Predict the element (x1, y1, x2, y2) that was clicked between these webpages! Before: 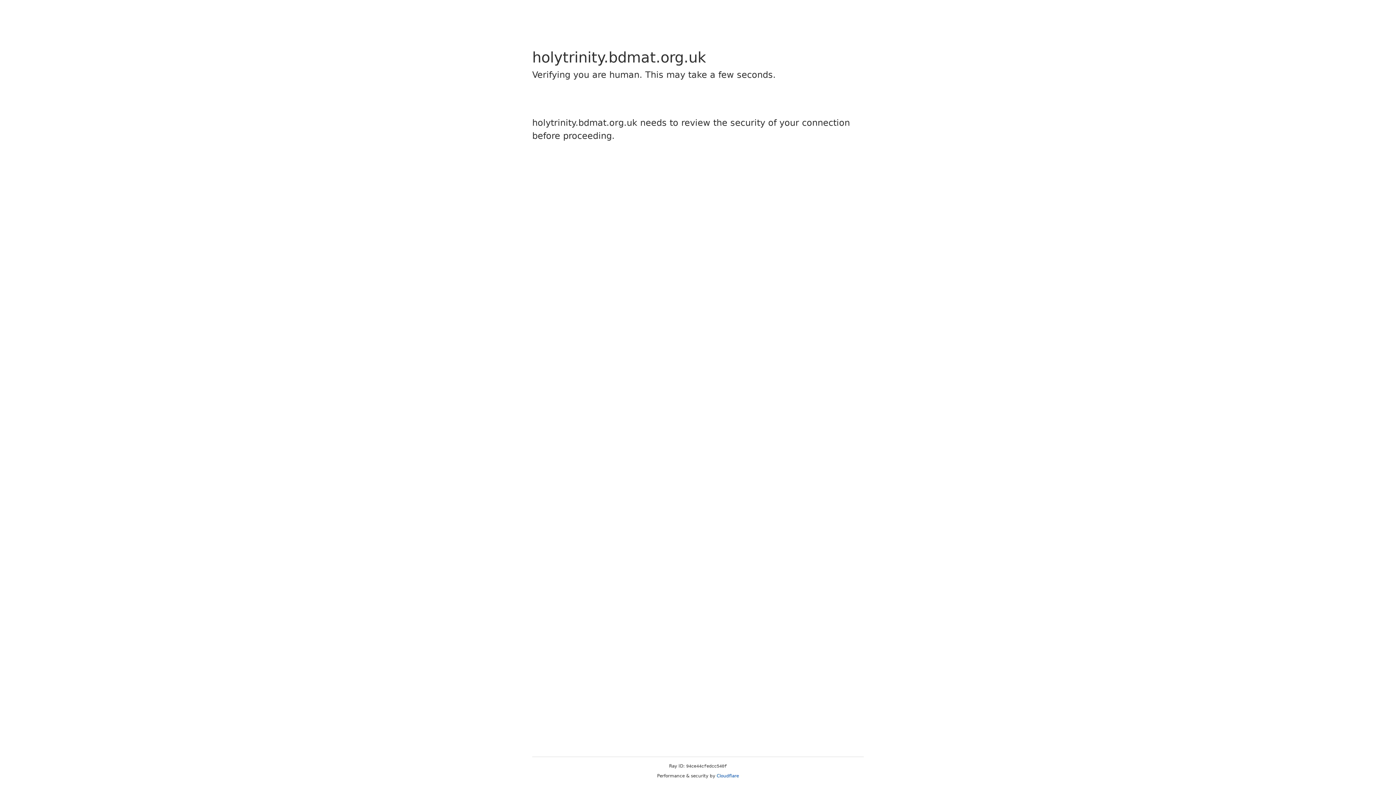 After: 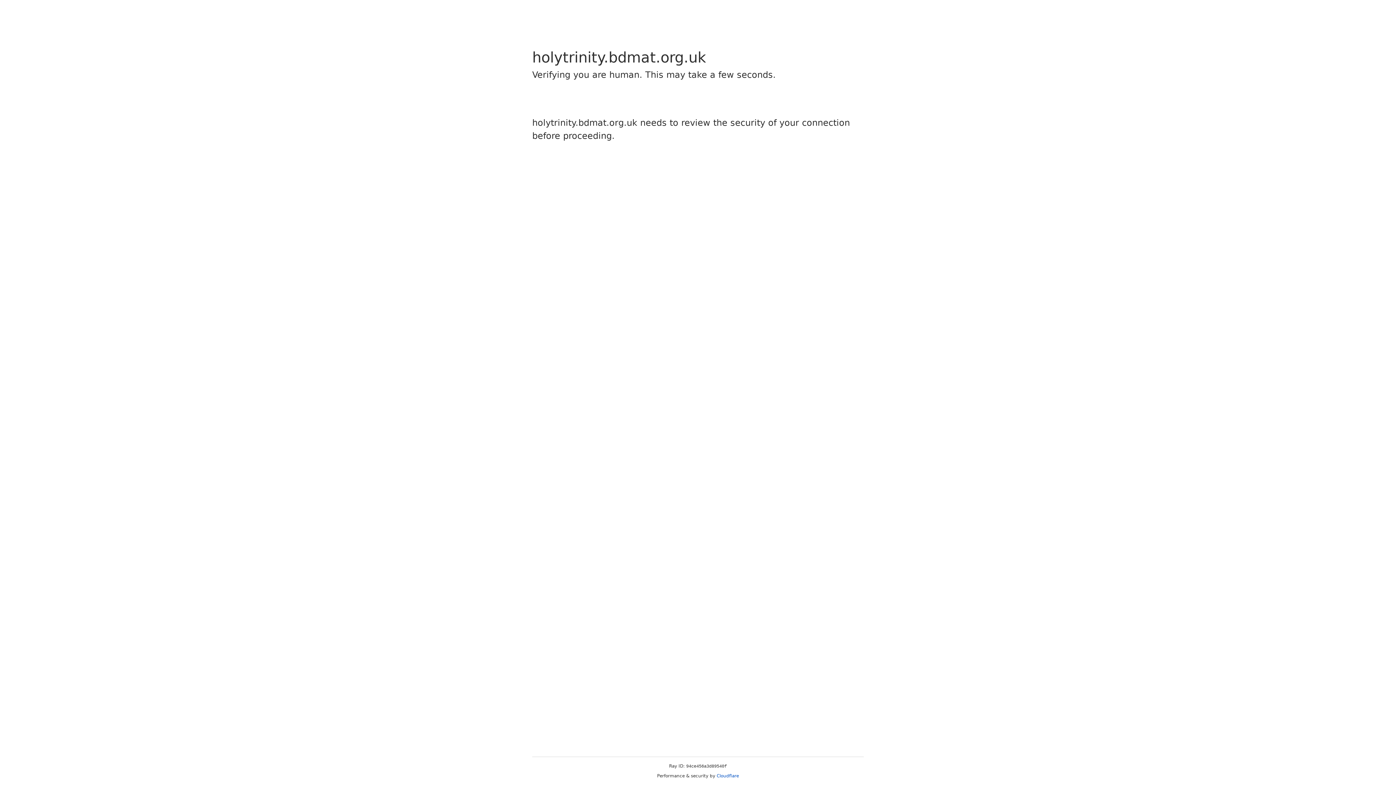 Action: label: Cloudflare bbox: (716, 773, 739, 778)